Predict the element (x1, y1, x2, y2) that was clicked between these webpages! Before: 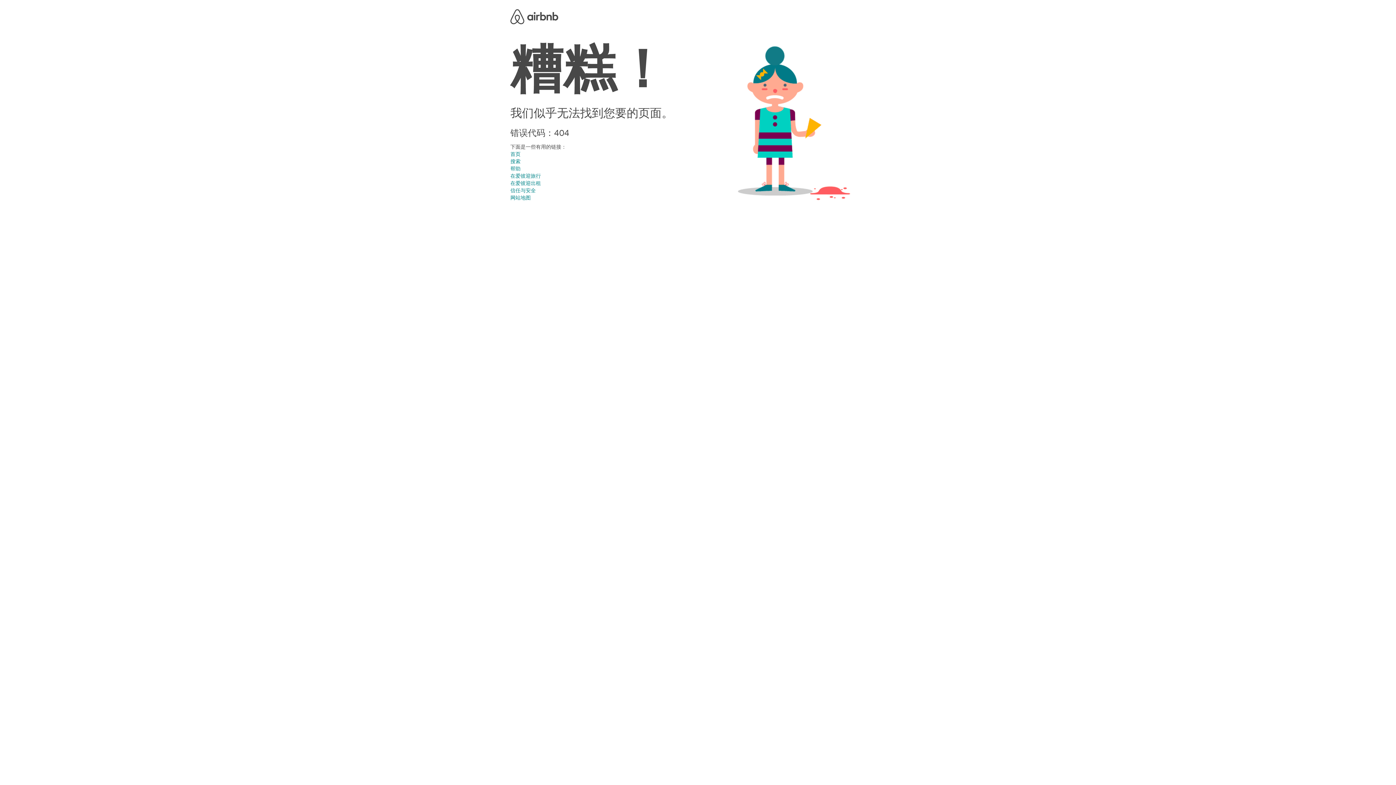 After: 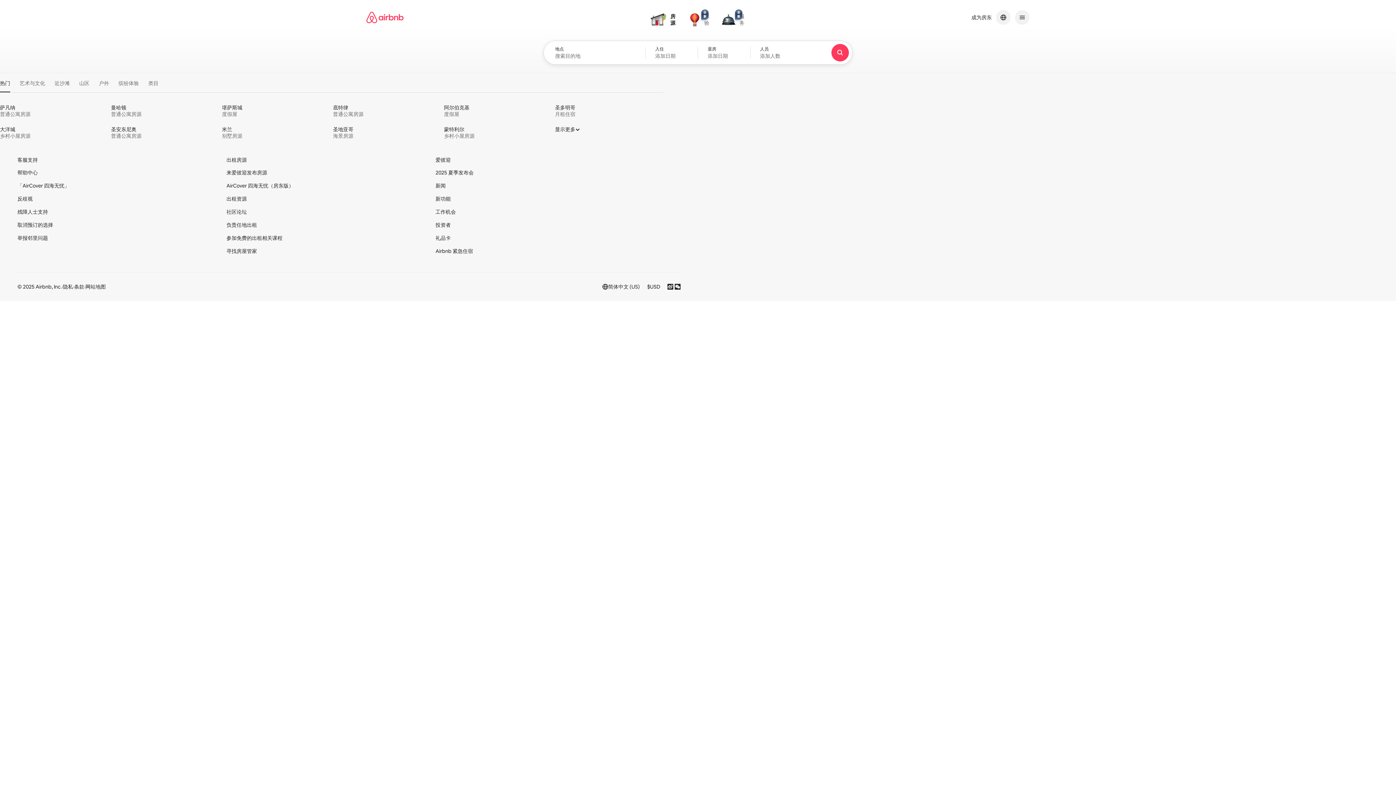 Action: bbox: (510, 150, 520, 157) label: 首页